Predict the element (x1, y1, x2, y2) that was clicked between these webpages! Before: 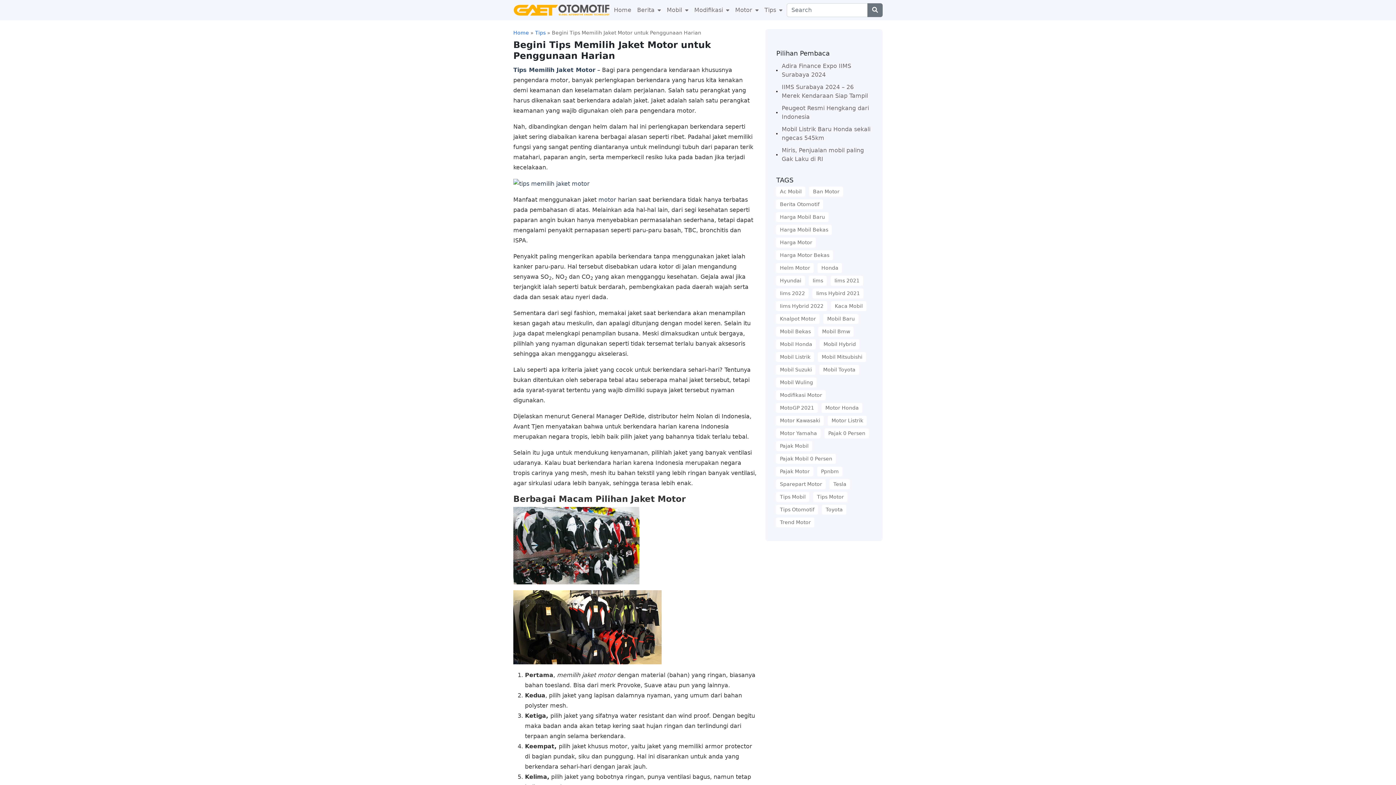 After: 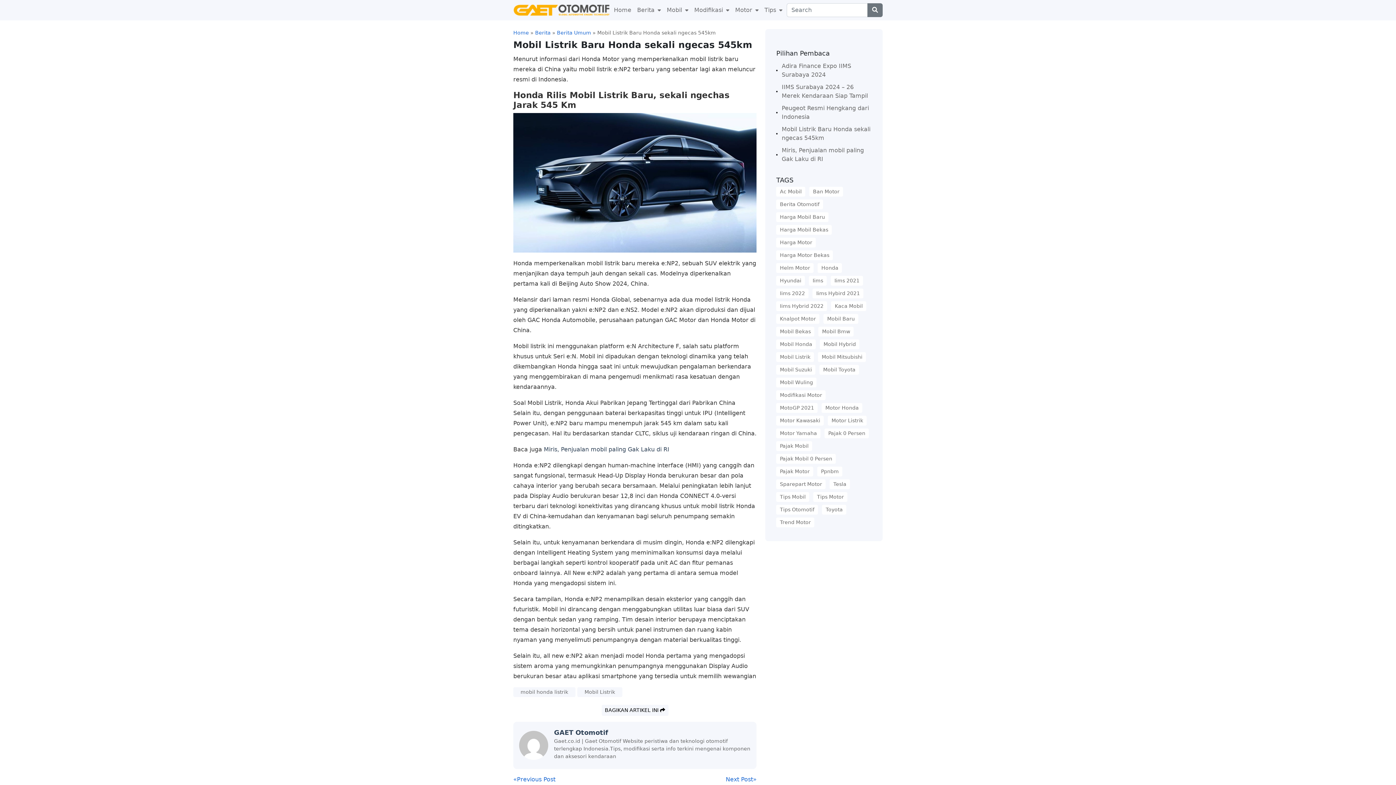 Action: label: Mobil Listrik Baru Honda sekali ngecas 545km bbox: (776, 123, 871, 144)